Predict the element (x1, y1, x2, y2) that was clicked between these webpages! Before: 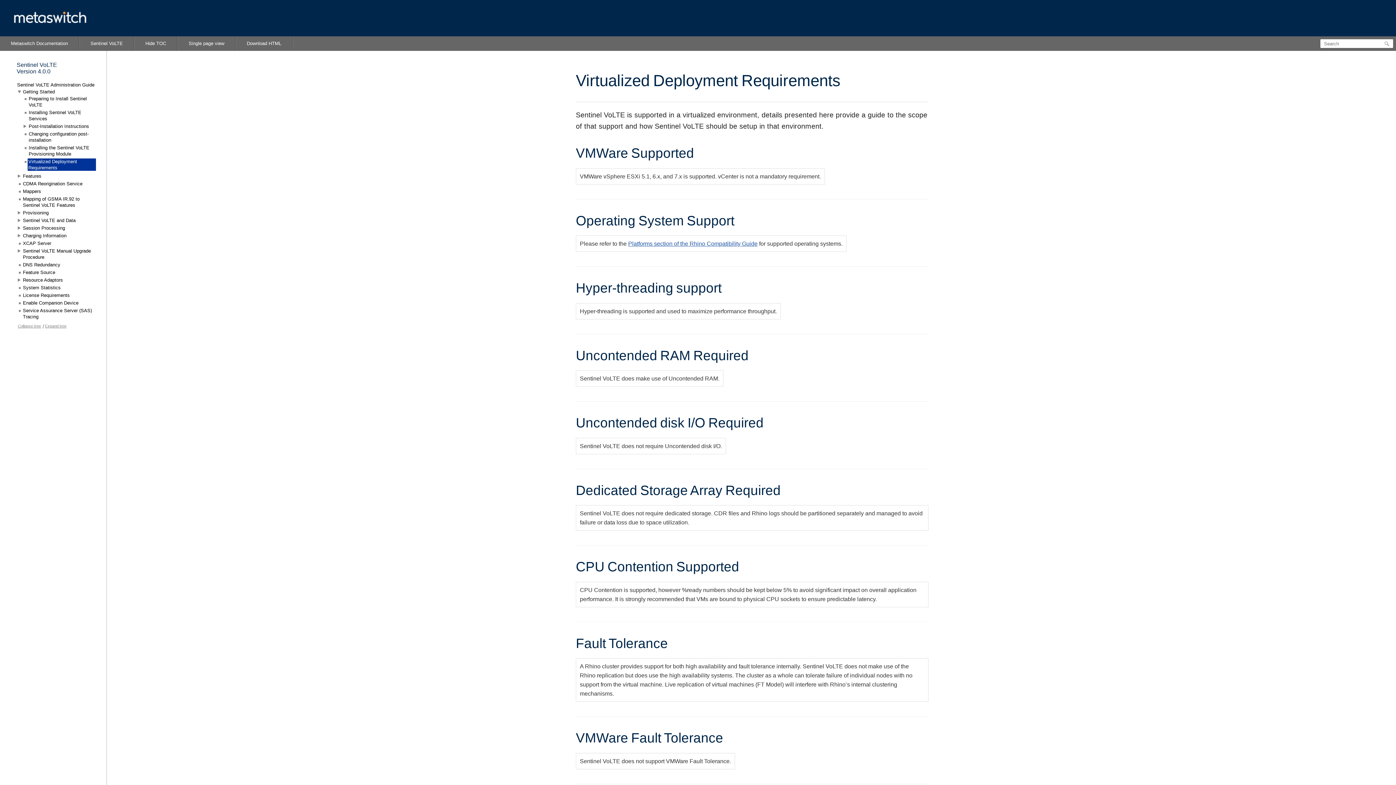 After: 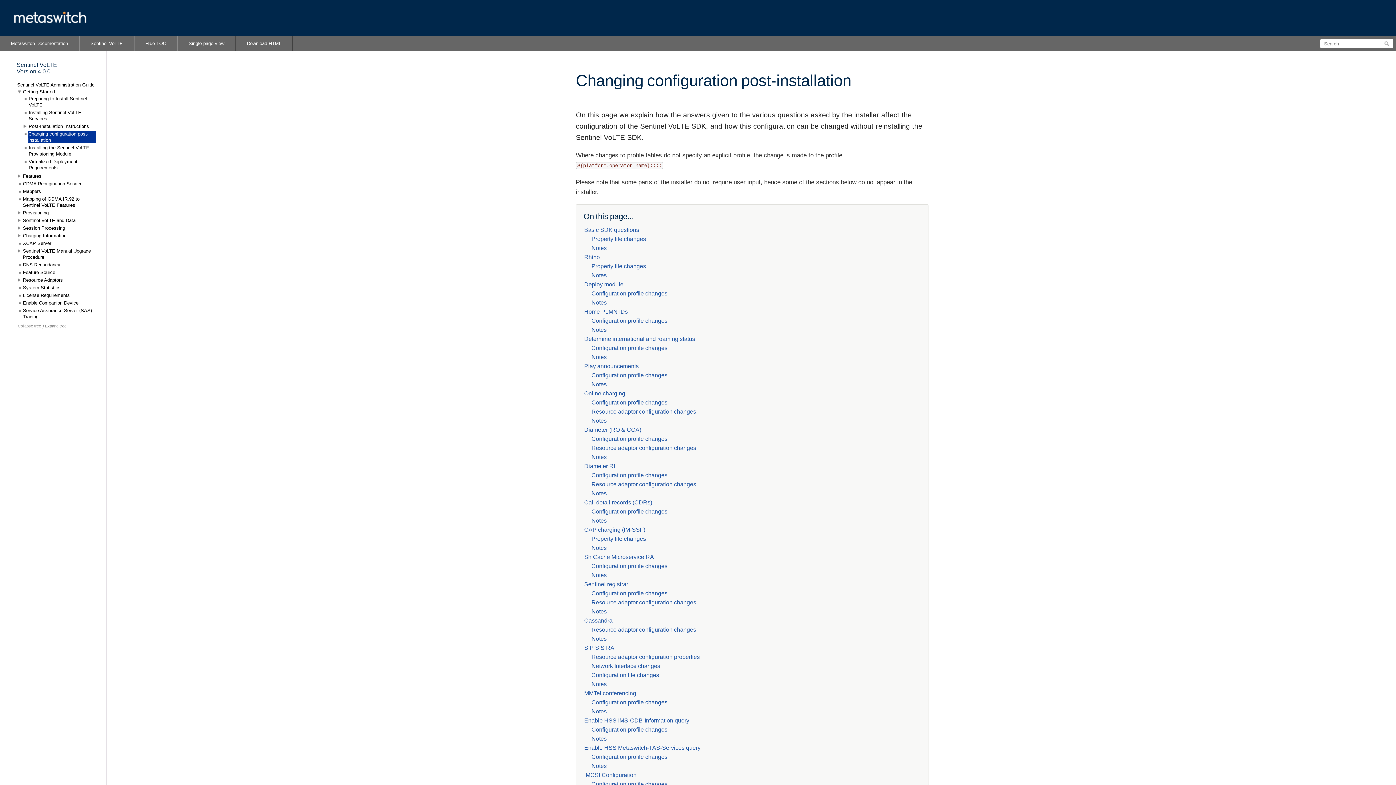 Action: label: Changing configuration post-installation bbox: (27, 130, 96, 143)